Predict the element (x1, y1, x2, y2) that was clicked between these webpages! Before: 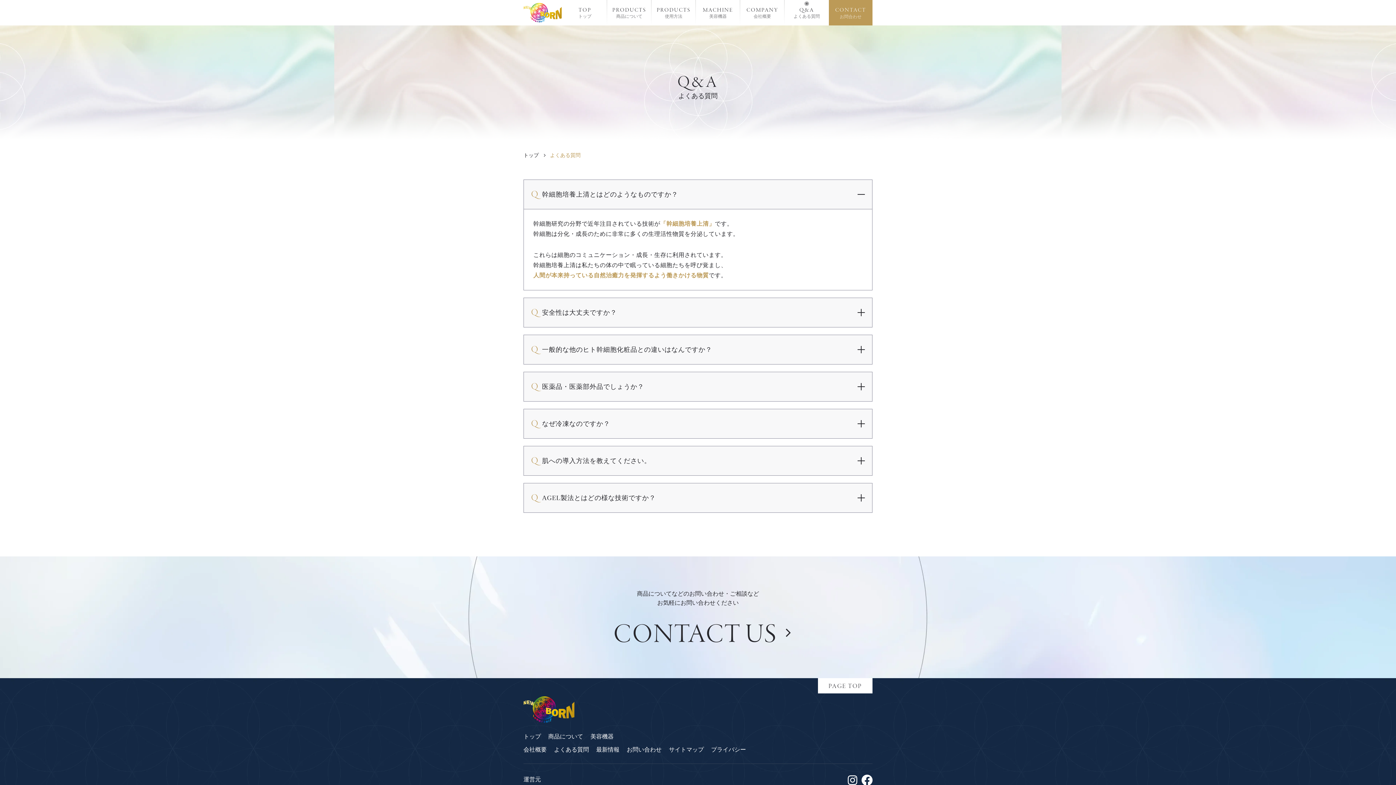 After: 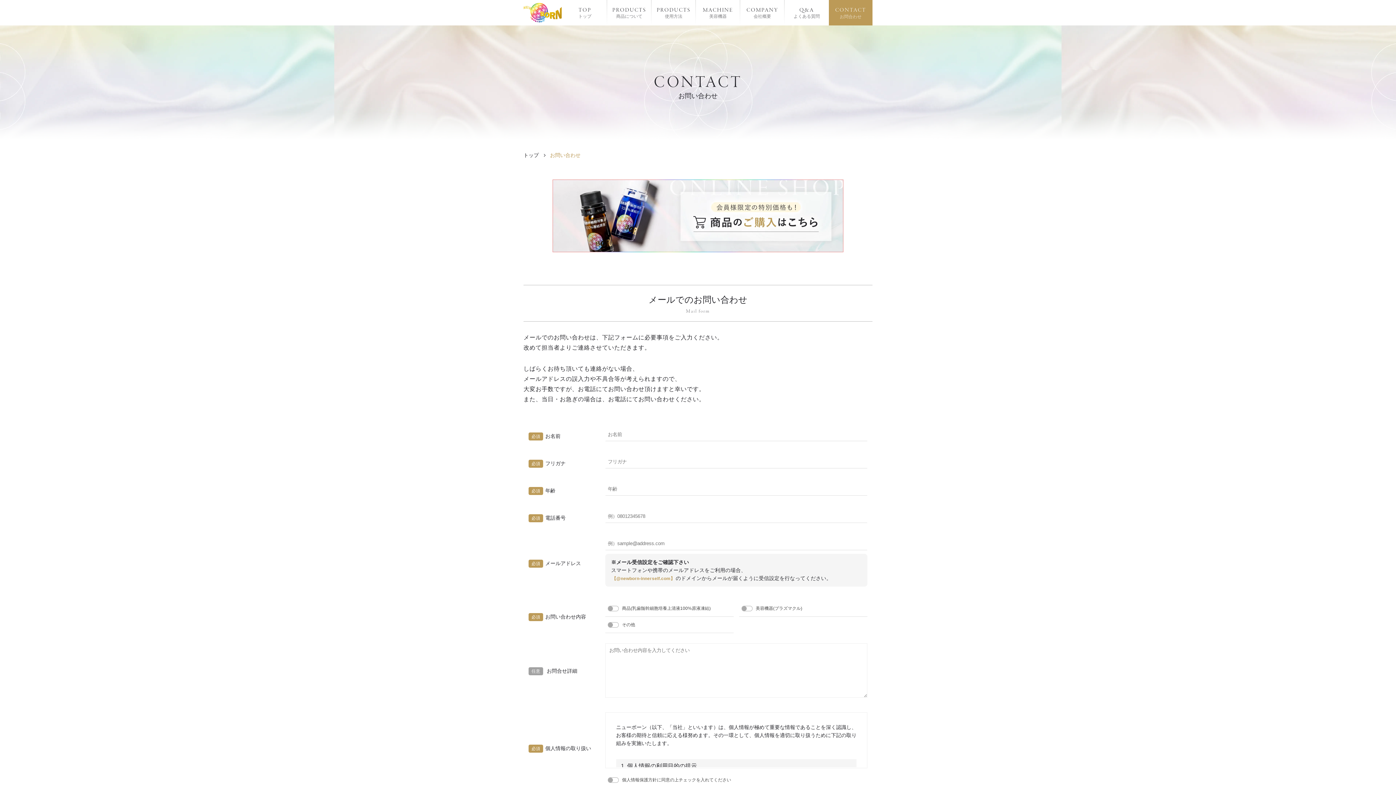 Action: bbox: (626, 747, 661, 753) label: お問い合わせ